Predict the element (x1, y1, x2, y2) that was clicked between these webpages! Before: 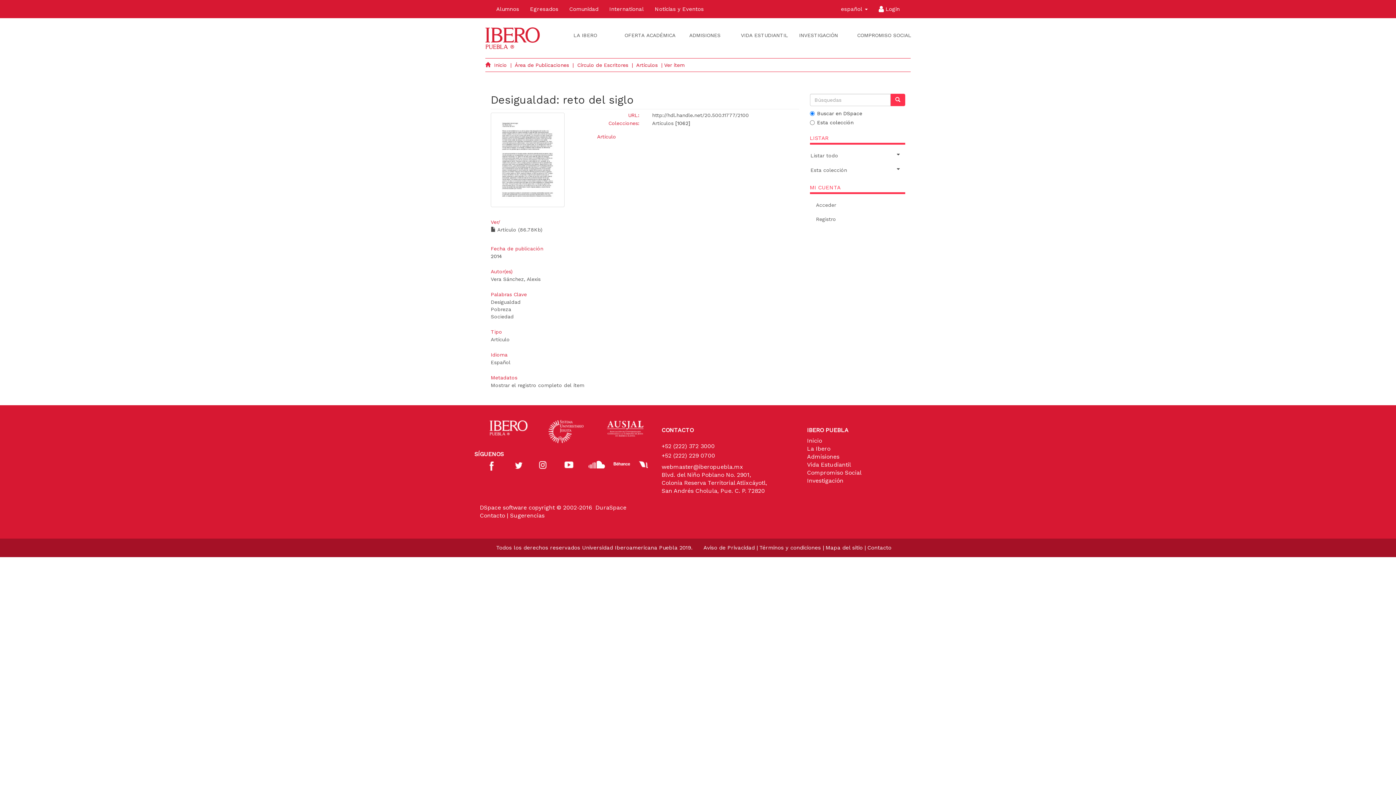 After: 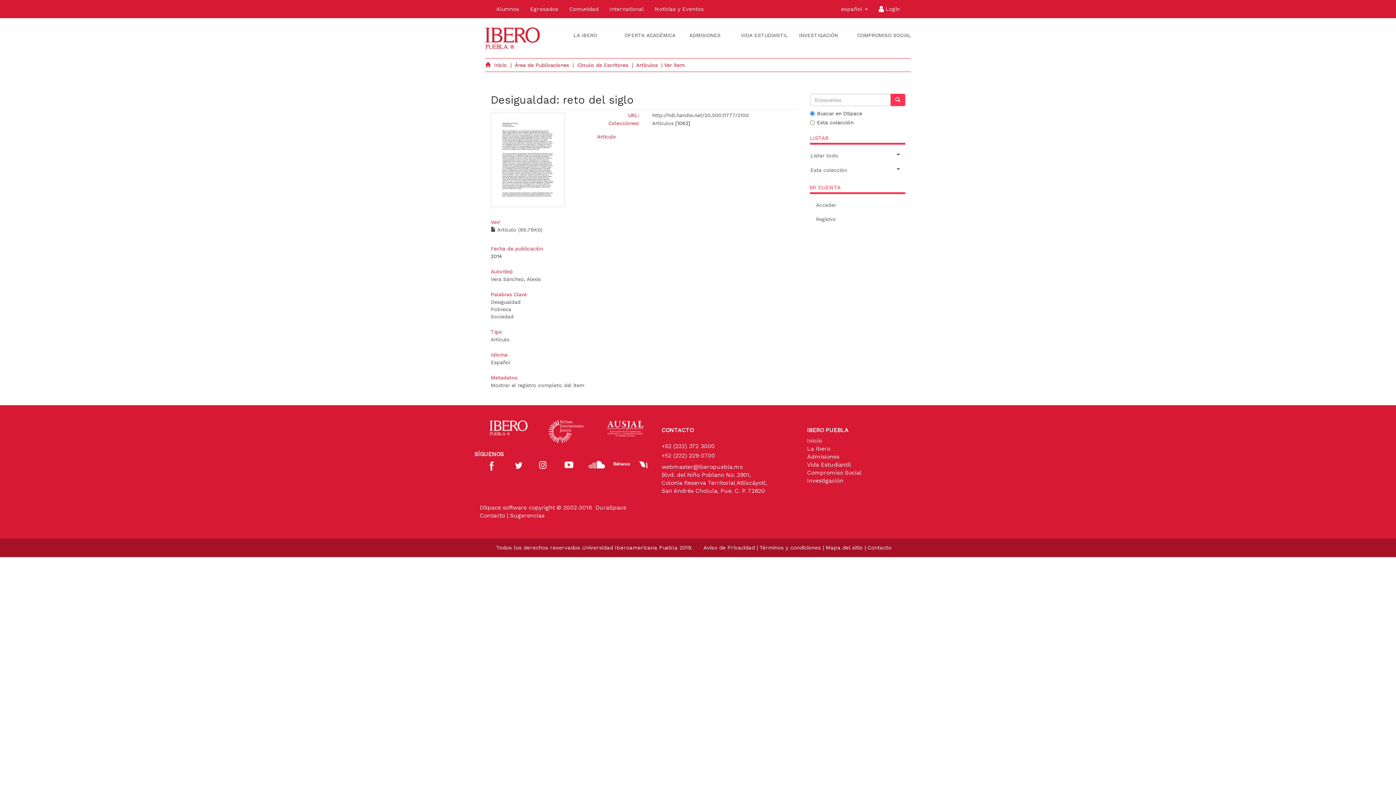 Action: bbox: (489, 461, 514, 471)